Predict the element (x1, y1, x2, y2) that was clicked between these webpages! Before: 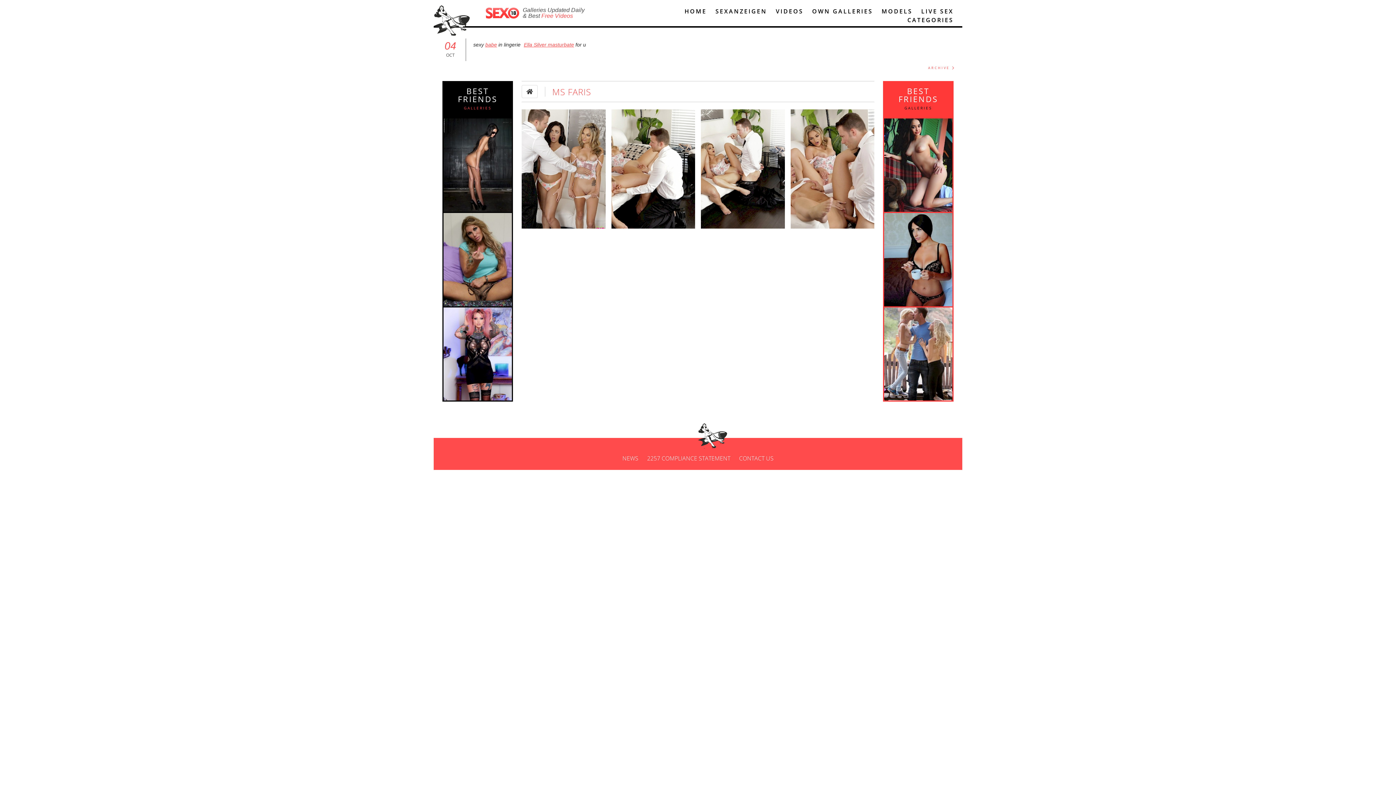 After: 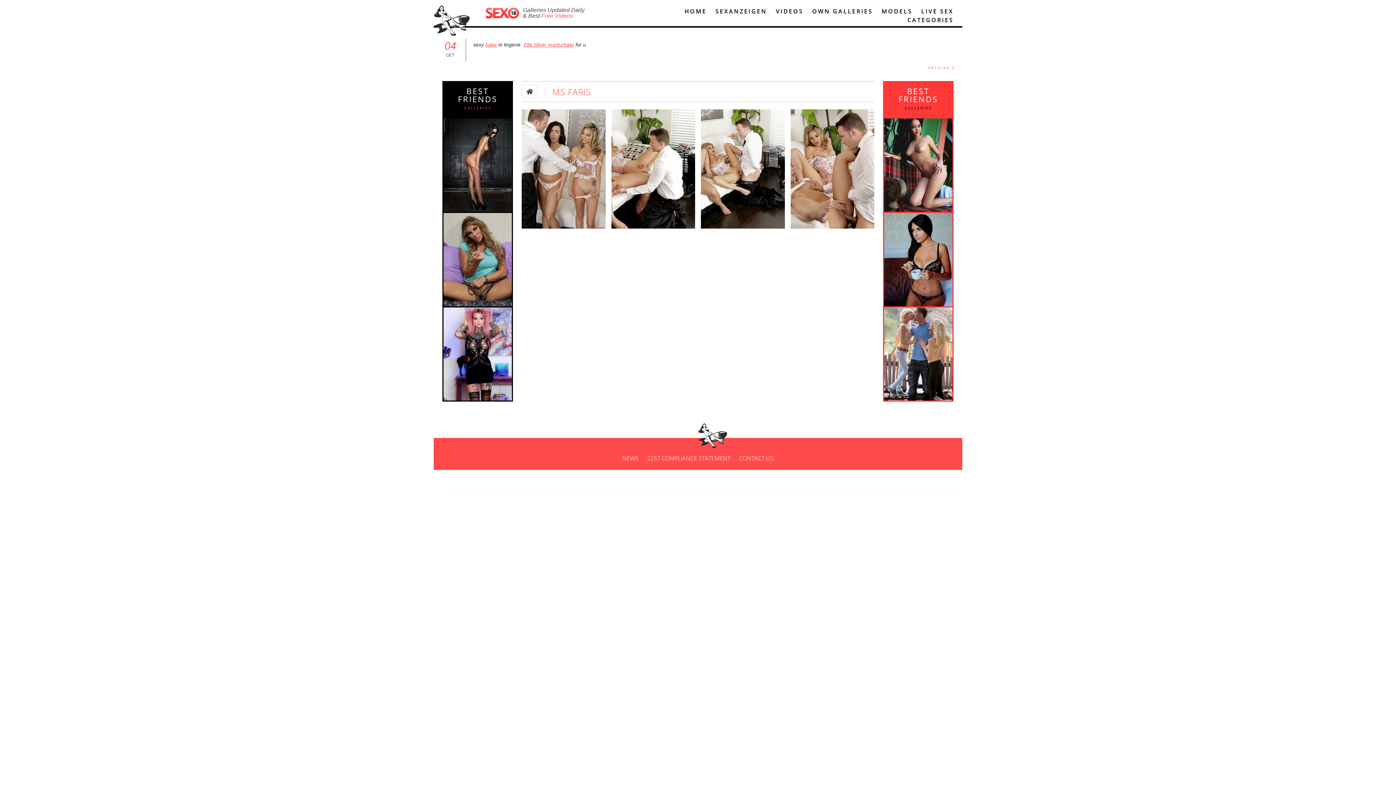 Action: bbox: (884, 307, 952, 400)